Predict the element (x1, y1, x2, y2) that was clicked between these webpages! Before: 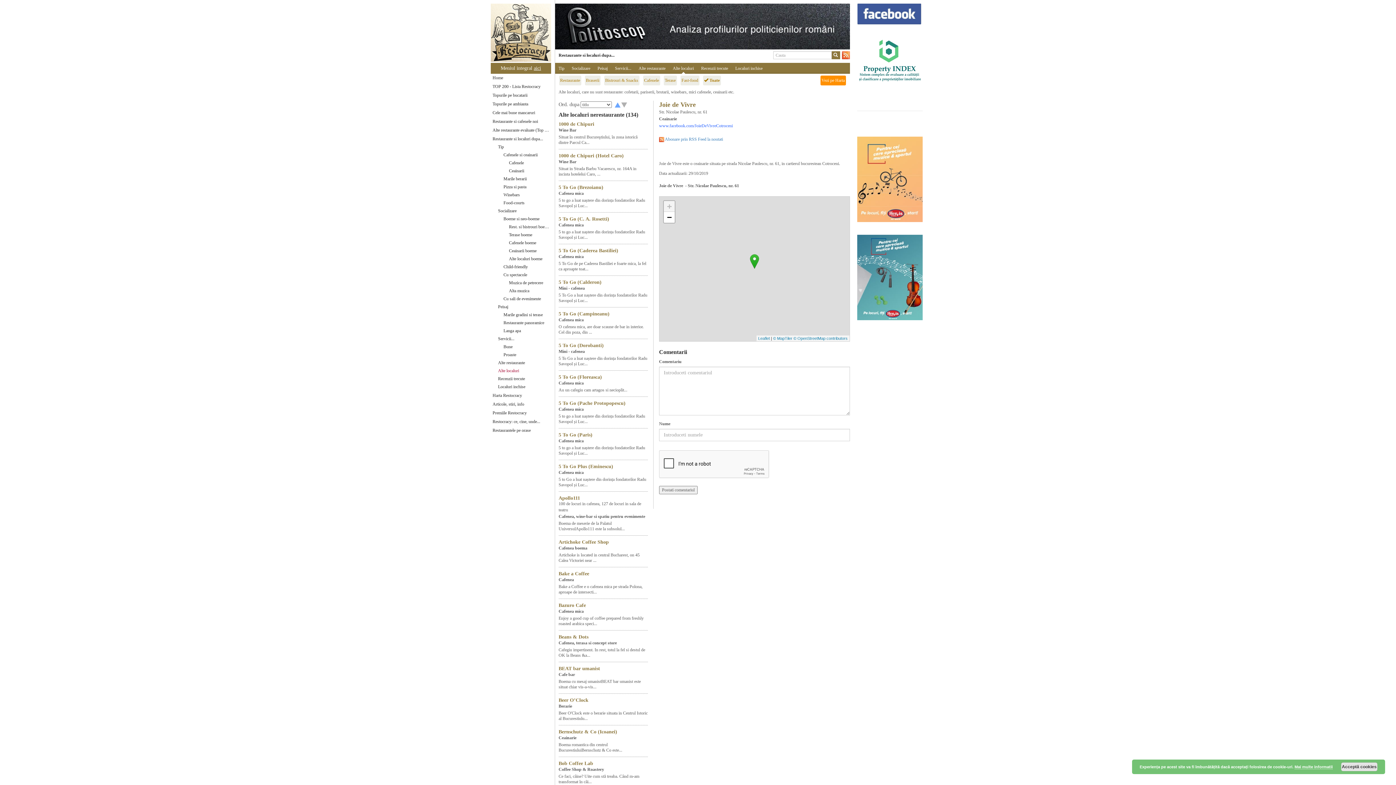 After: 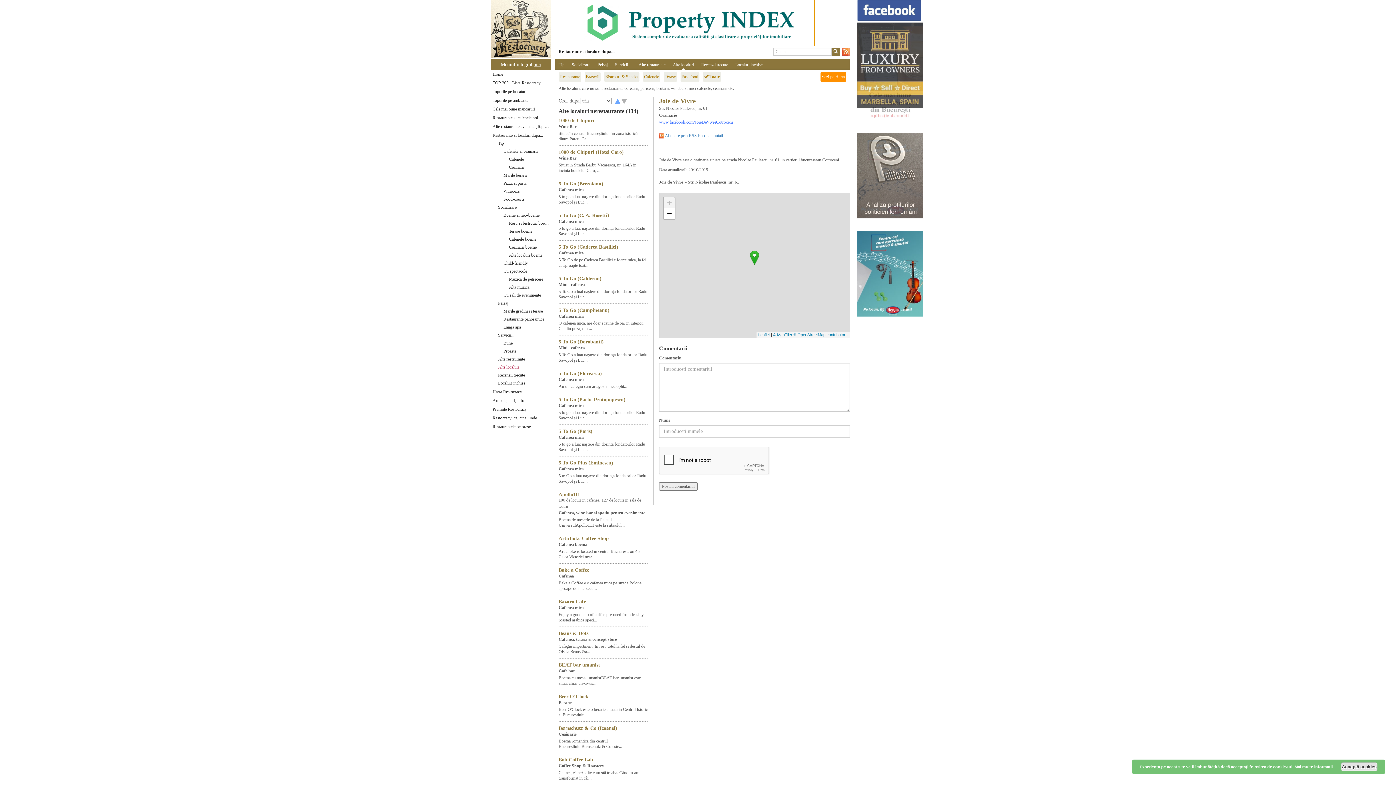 Action: bbox: (555, 3, 850, 49)